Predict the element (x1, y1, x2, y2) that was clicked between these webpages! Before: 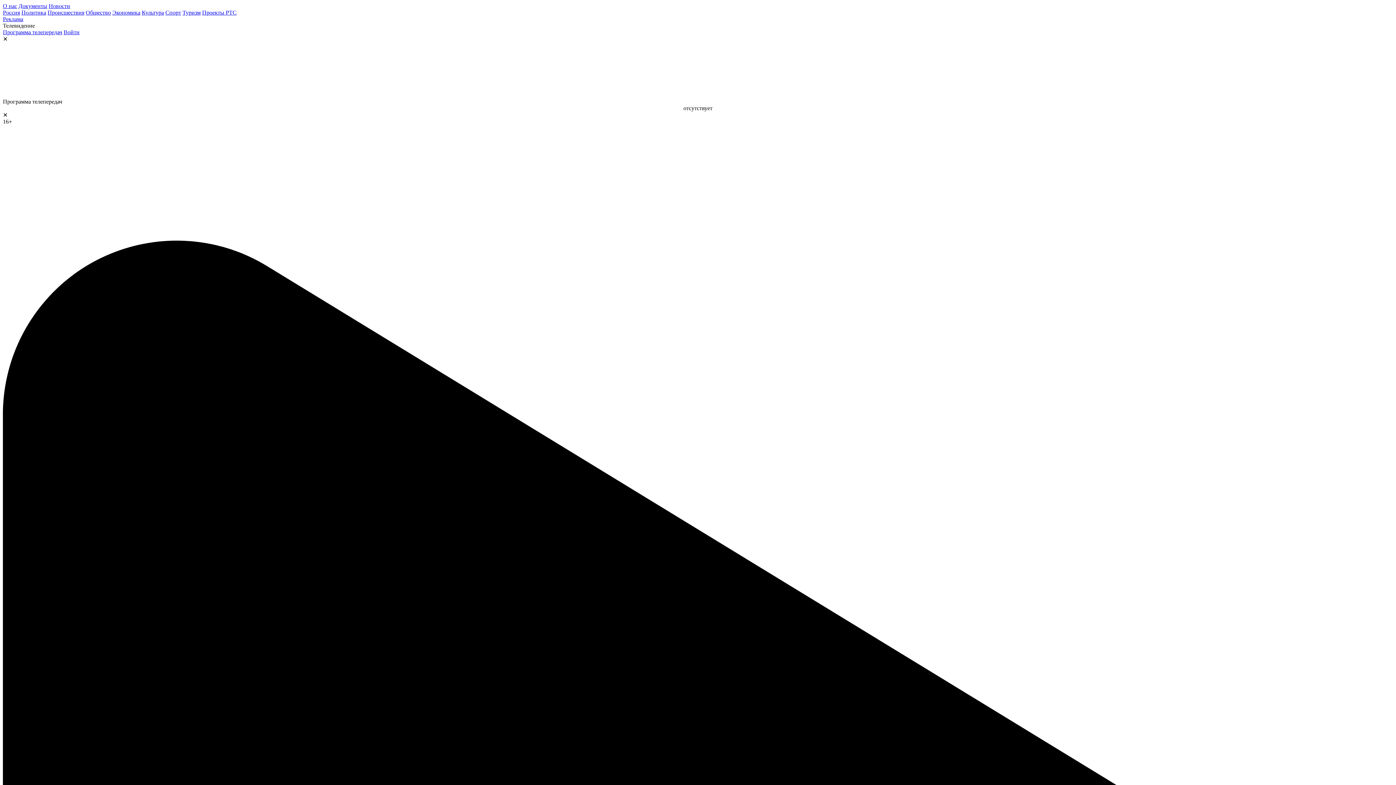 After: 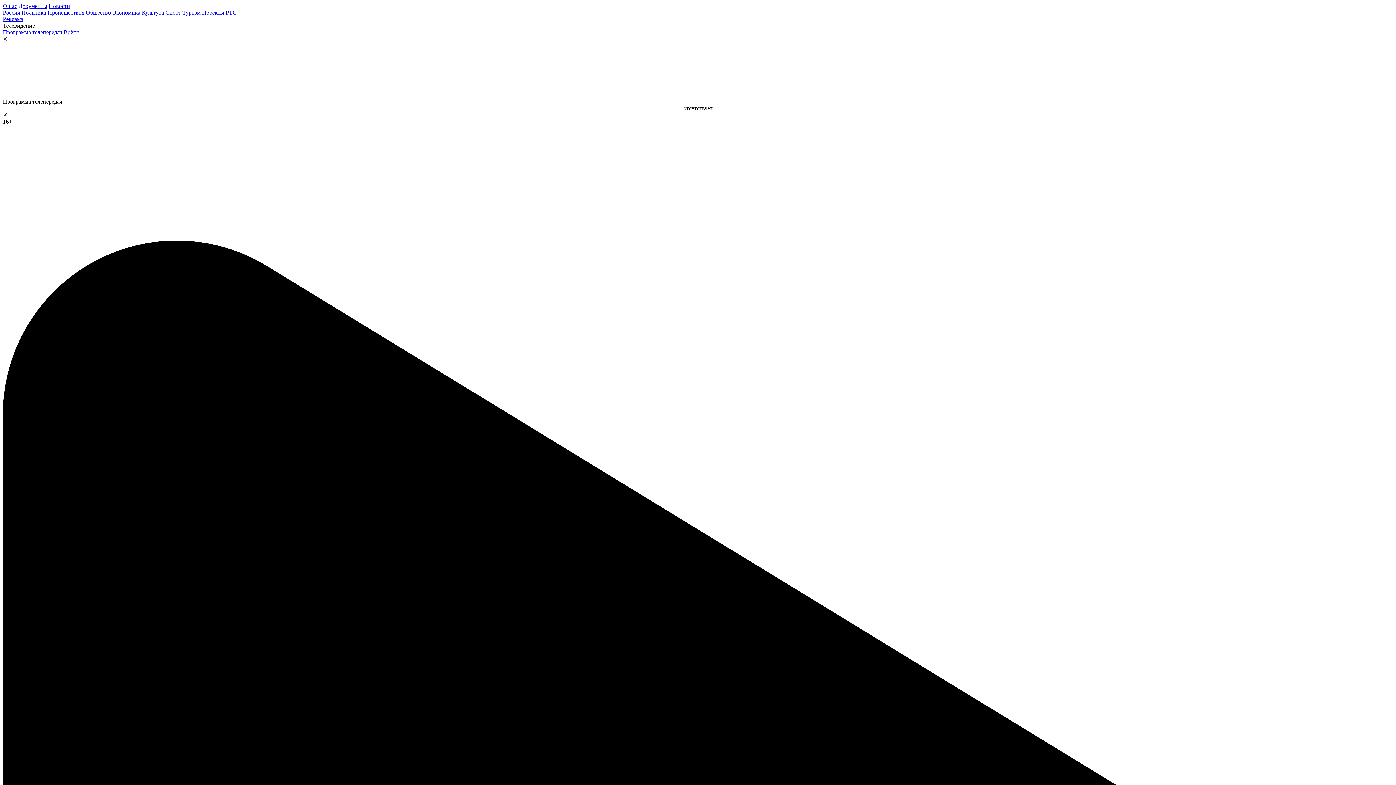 Action: label: Реклама bbox: (2, 16, 23, 22)